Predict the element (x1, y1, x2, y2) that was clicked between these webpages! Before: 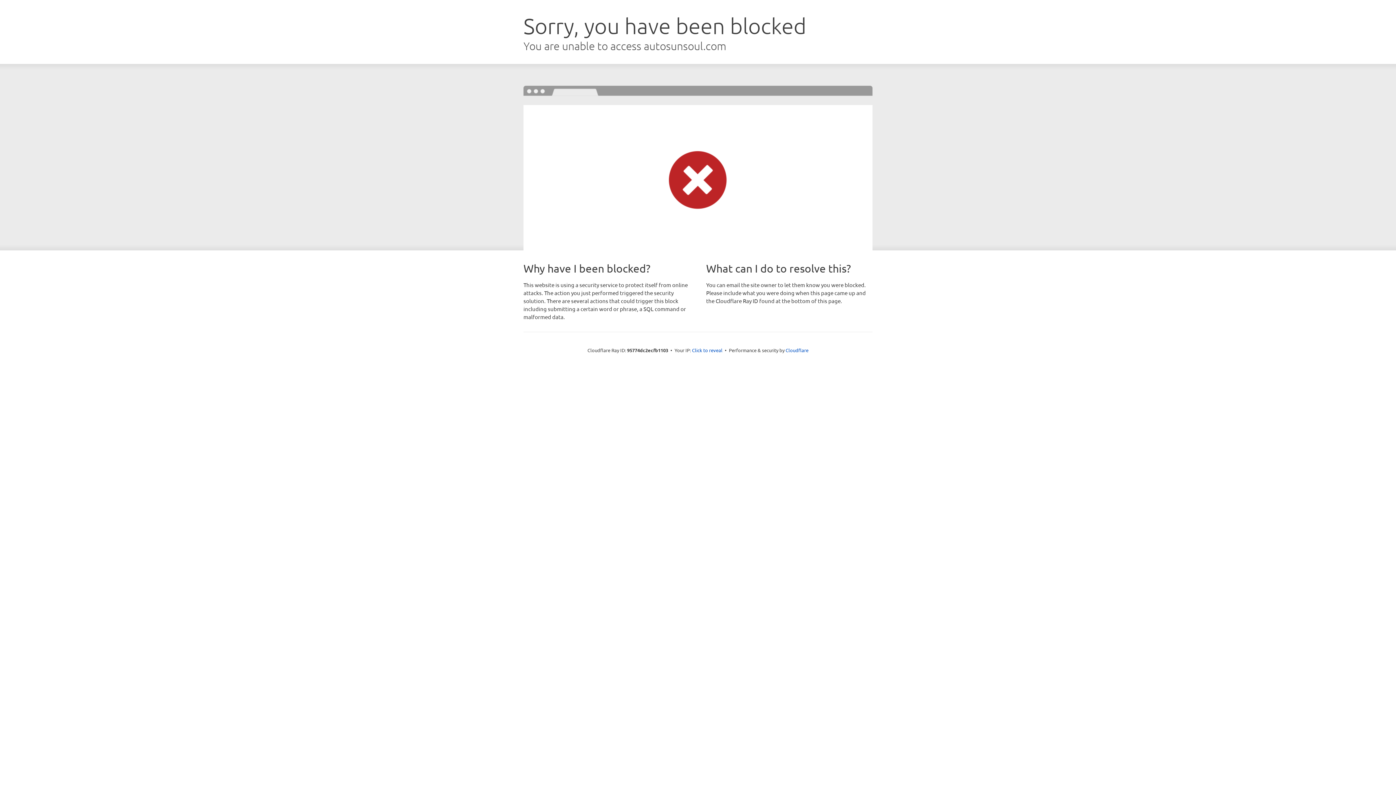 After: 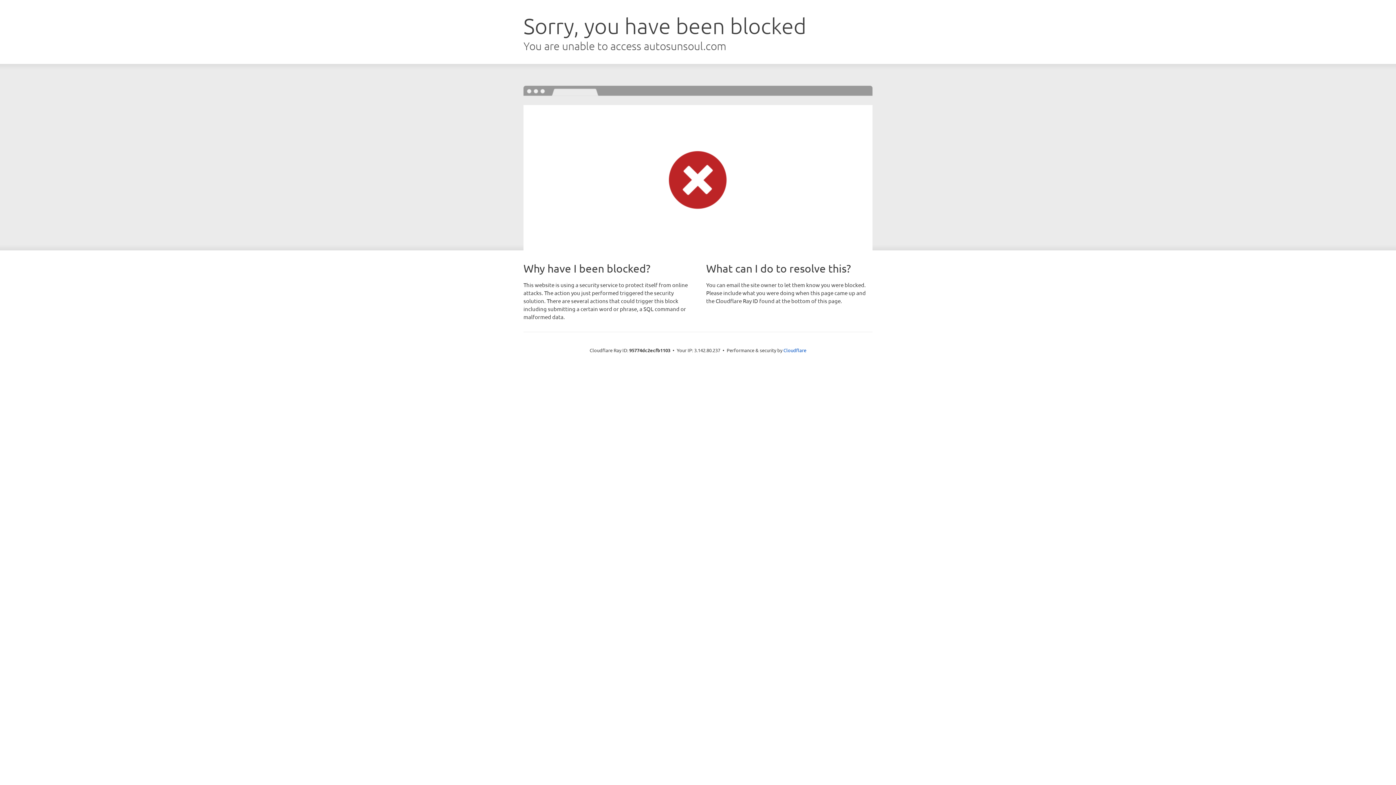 Action: bbox: (692, 346, 722, 353) label: Click to reveal